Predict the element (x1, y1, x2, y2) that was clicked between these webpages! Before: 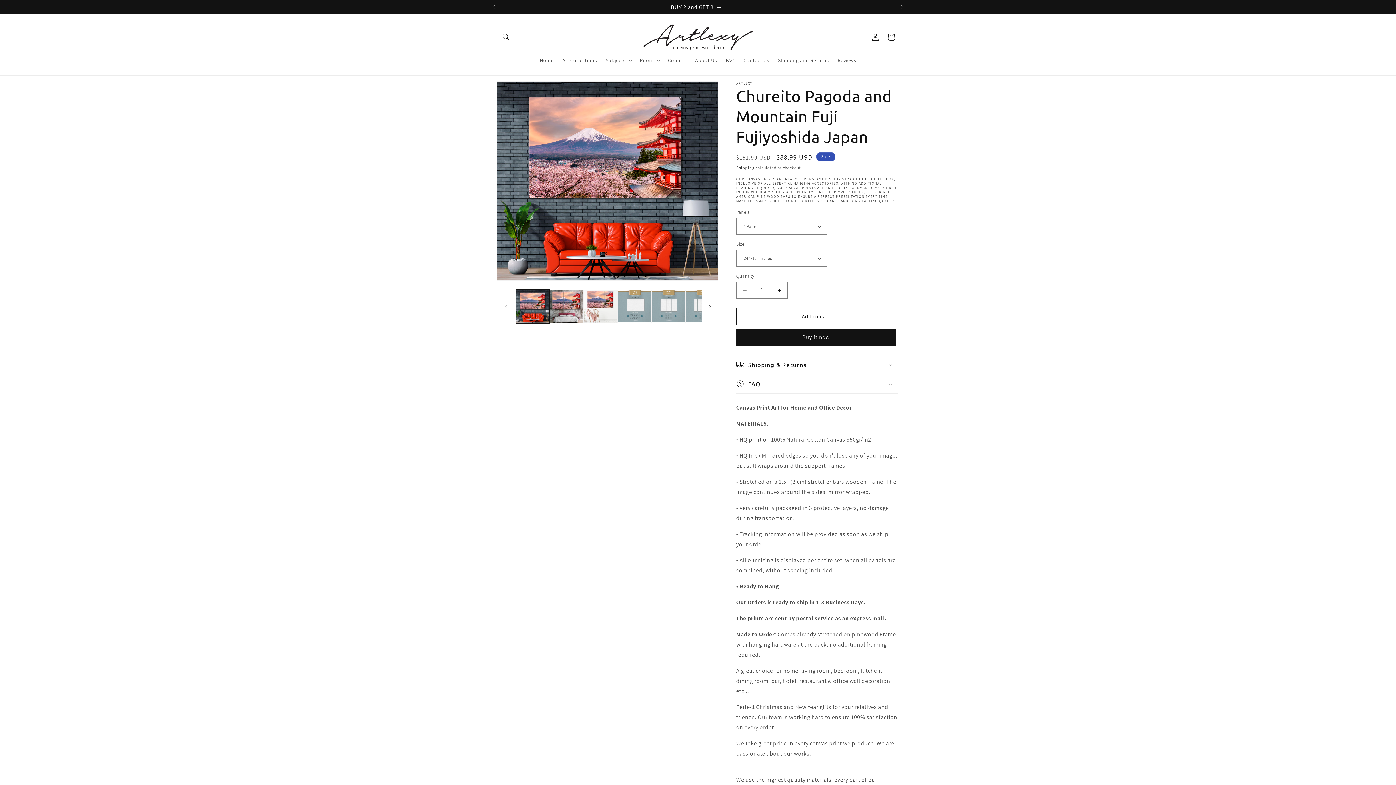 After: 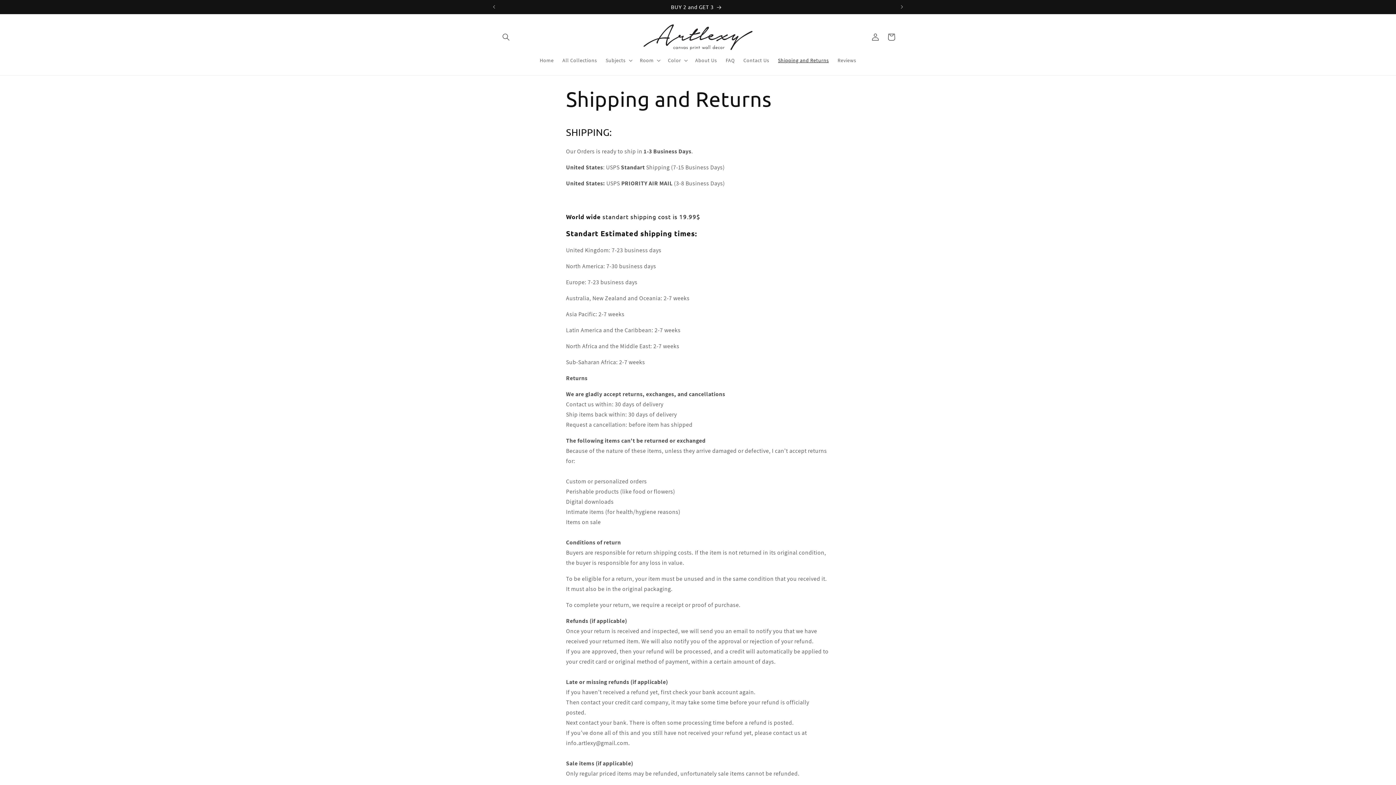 Action: label: Shipping and Returns bbox: (773, 52, 833, 68)